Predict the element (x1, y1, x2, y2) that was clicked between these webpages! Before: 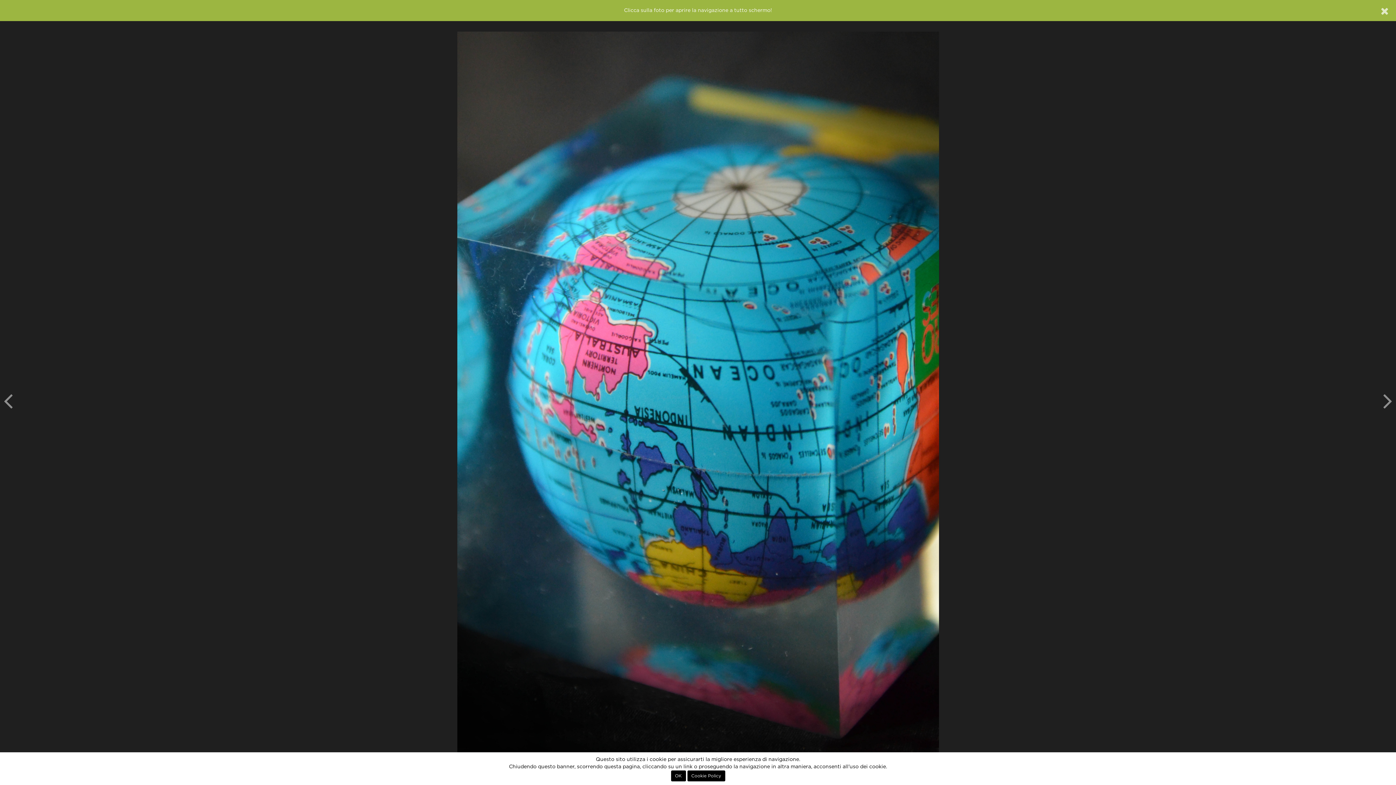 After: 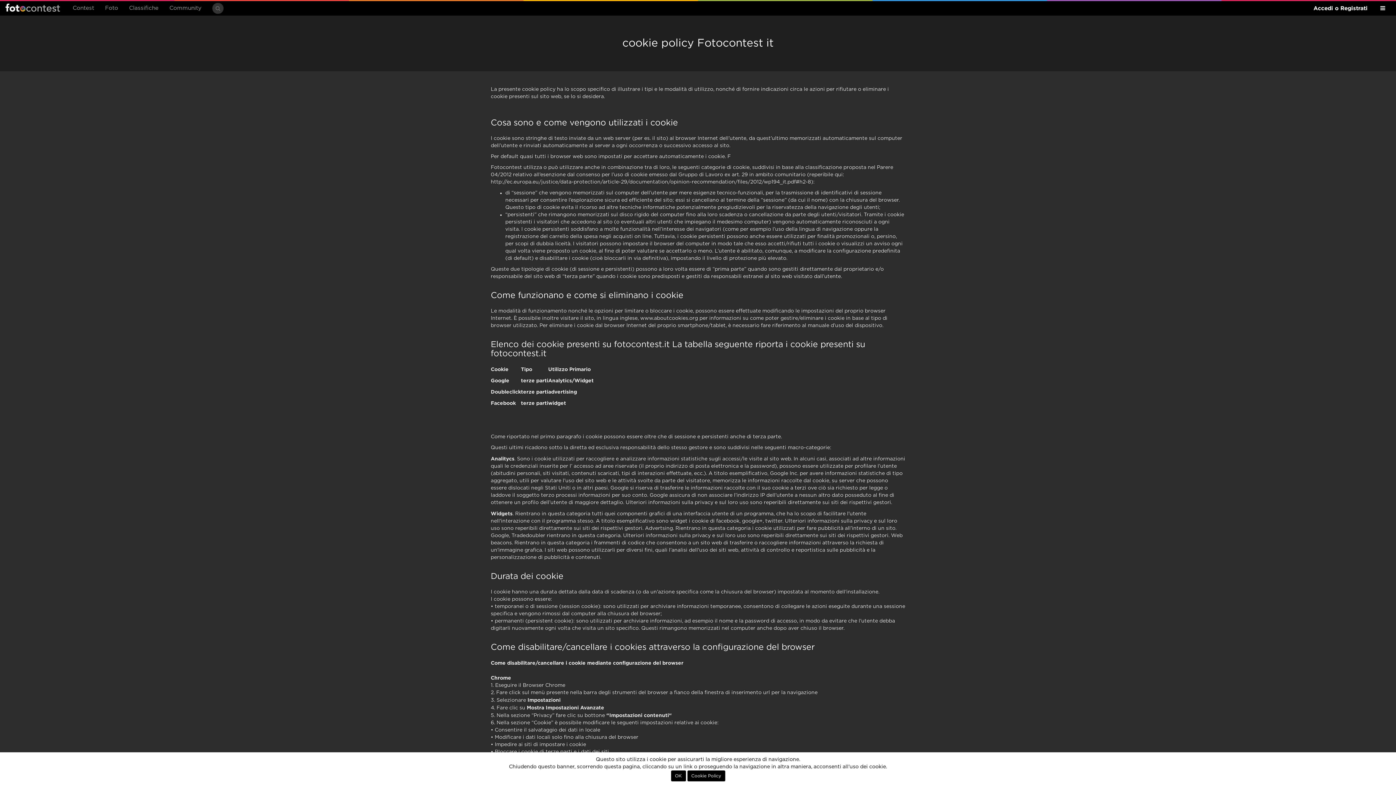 Action: bbox: (687, 770, 725, 781) label: Cookie Policy